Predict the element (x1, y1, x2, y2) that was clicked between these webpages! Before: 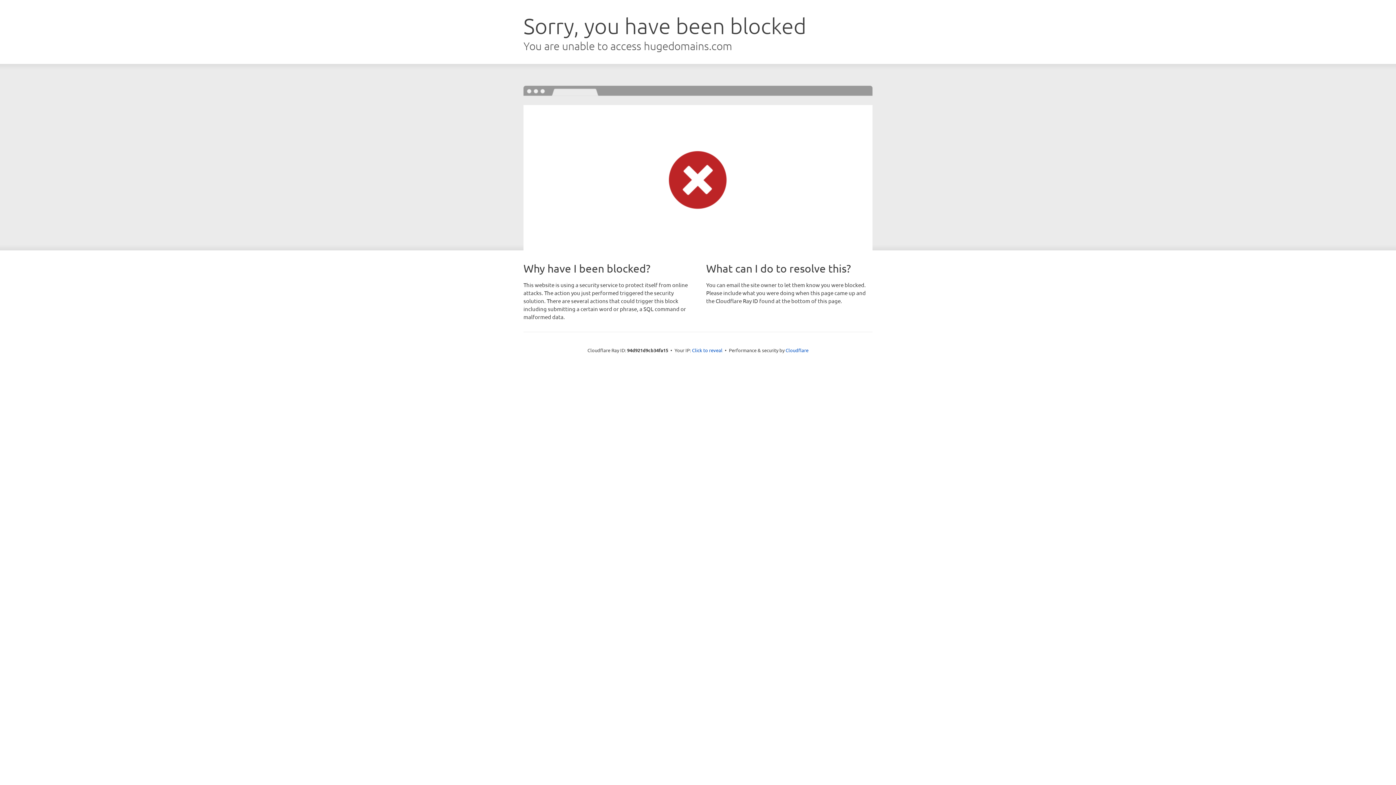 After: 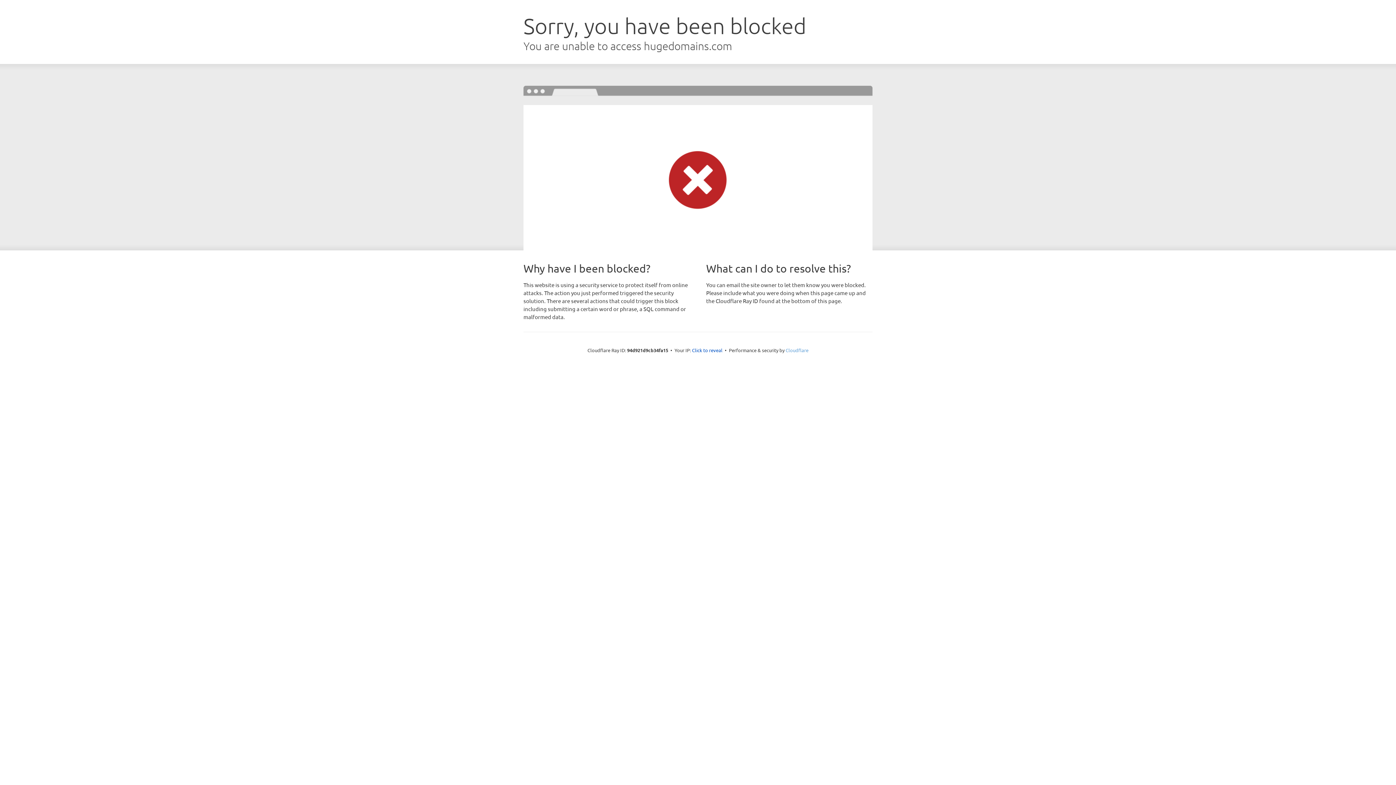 Action: bbox: (785, 347, 808, 353) label: Cloudflare